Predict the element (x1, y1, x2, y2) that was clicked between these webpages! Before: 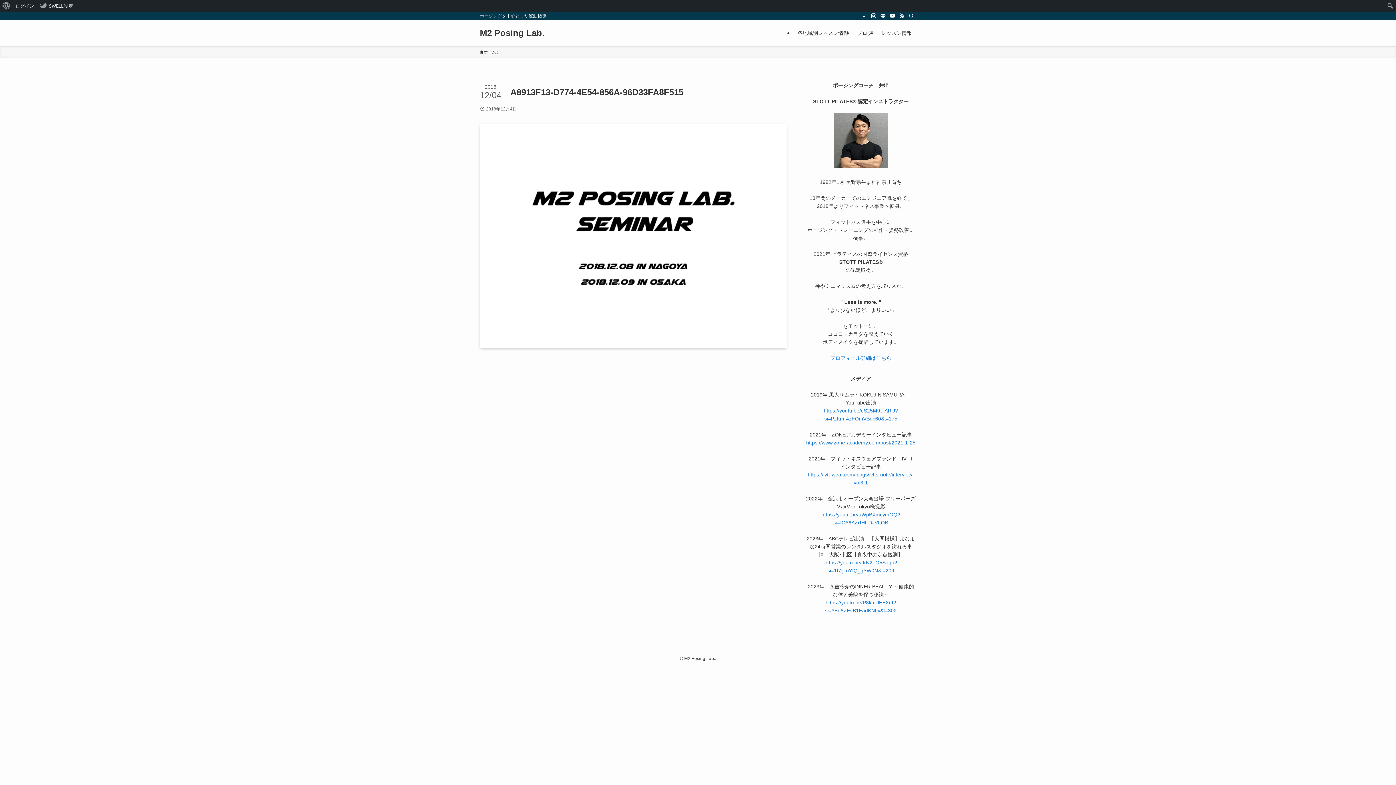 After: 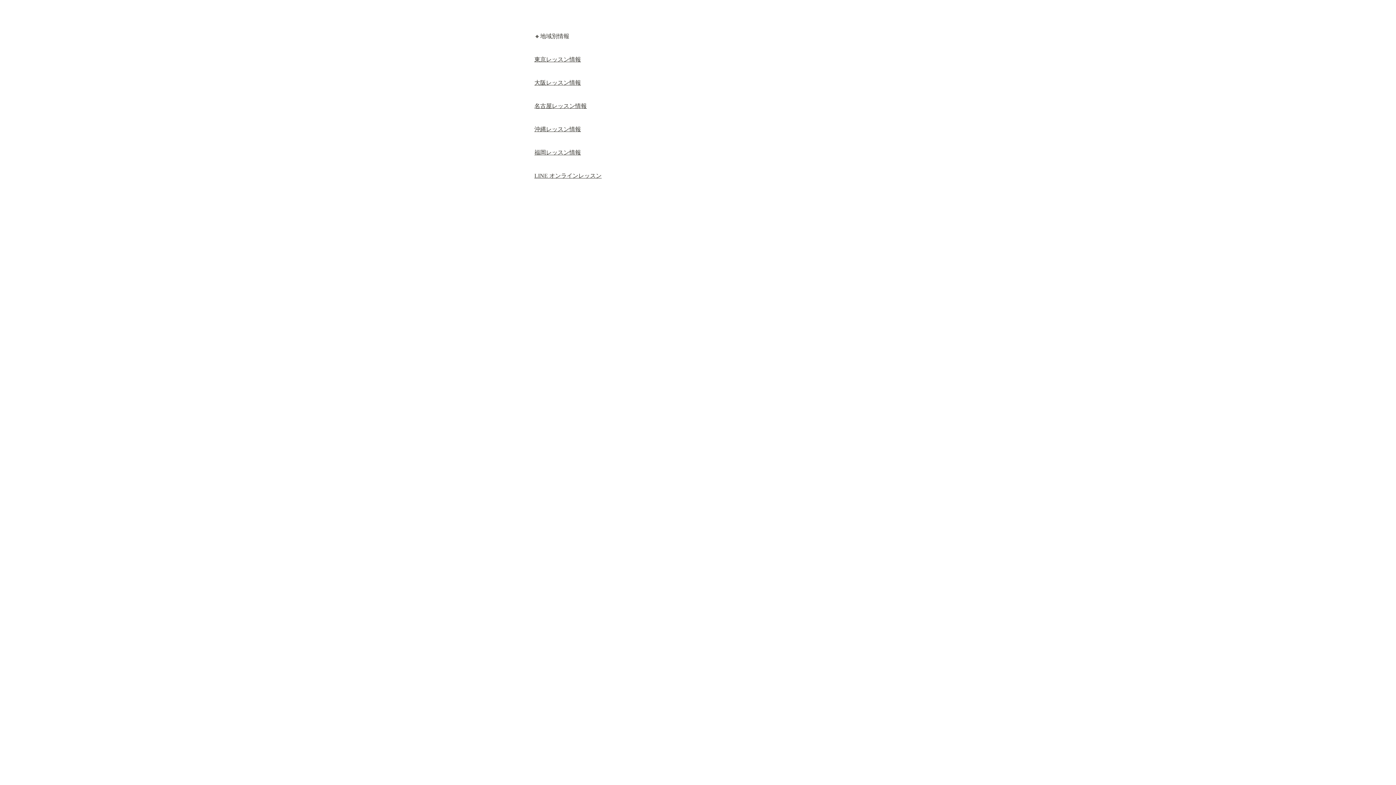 Action: bbox: (793, 20, 853, 46) label: 各地域別レッスン情報